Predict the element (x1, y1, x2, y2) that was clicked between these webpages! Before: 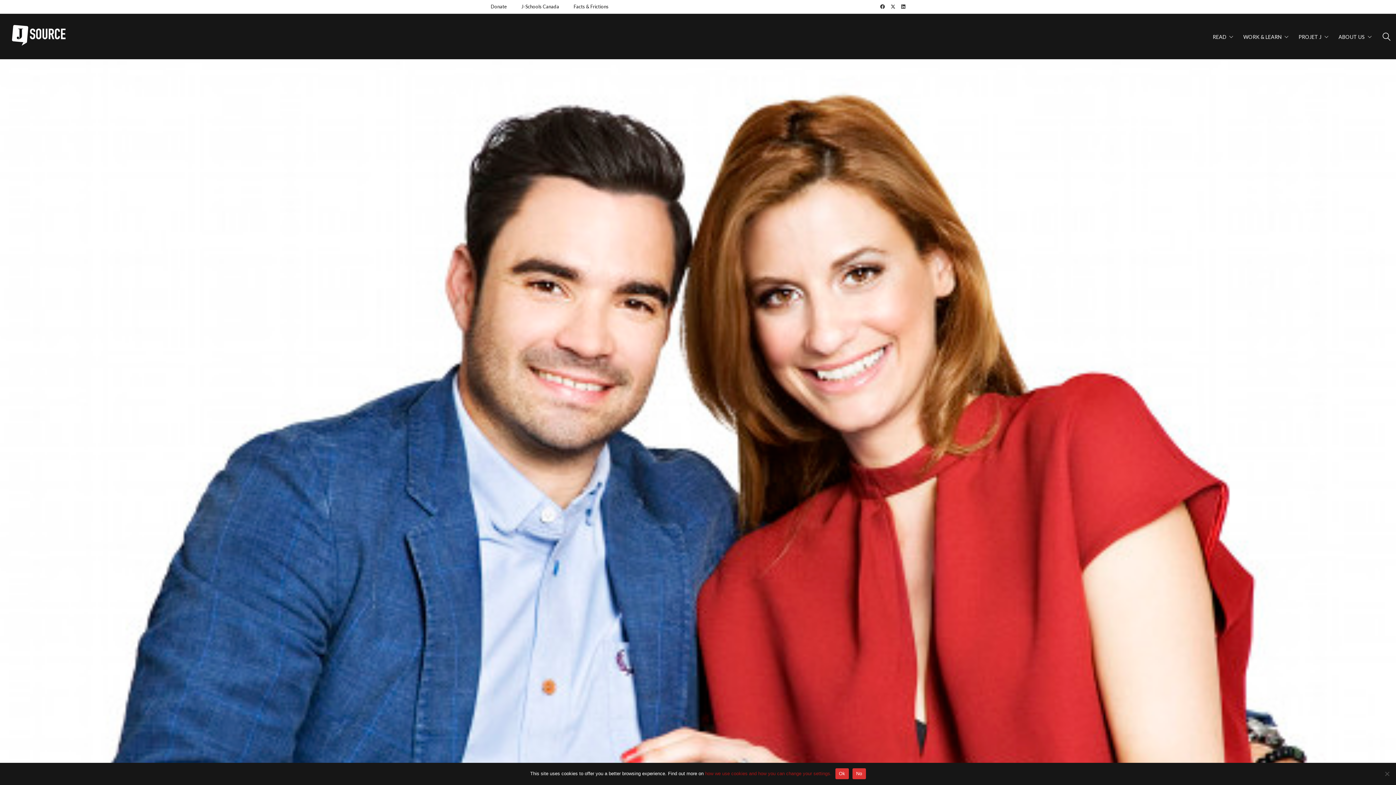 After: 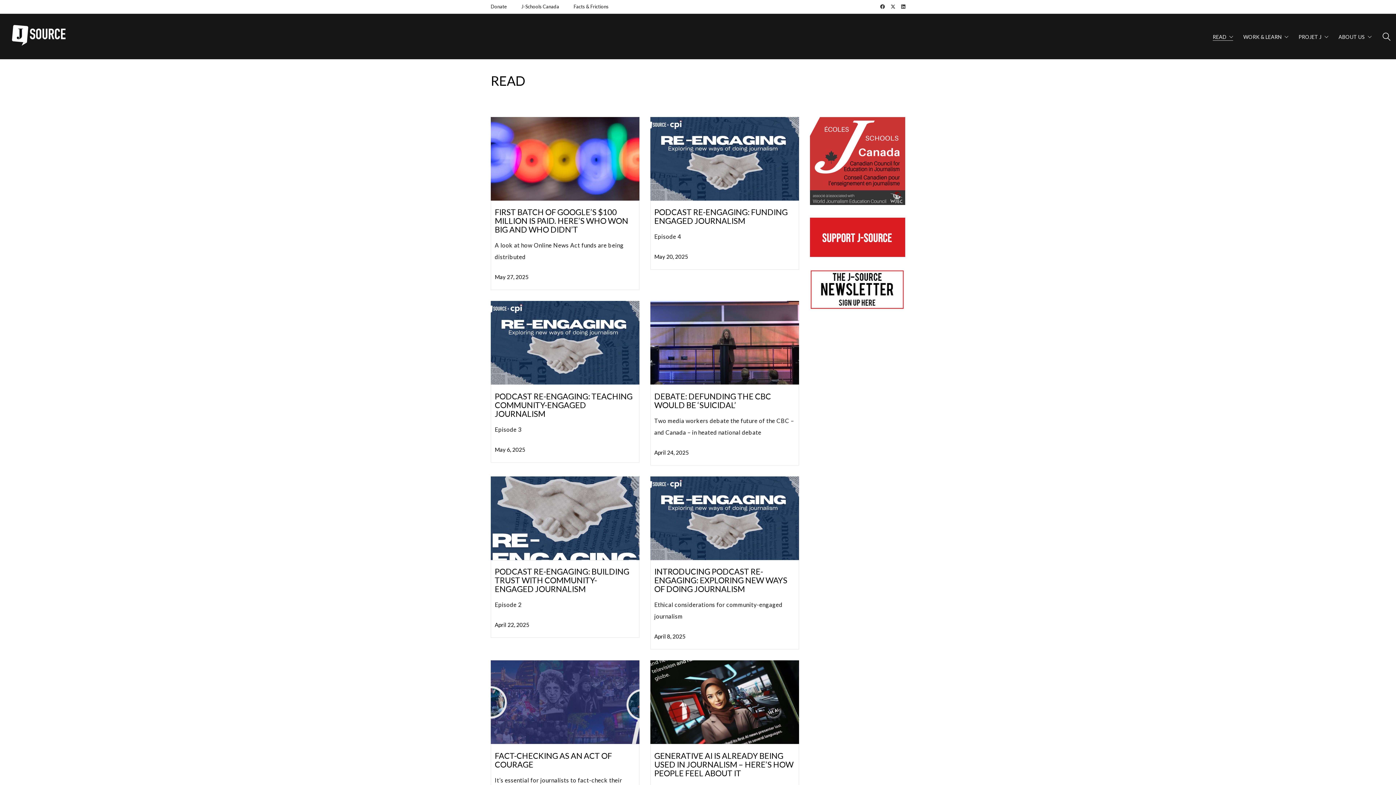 Action: bbox: (1213, 32, 1233, 40) label: READ